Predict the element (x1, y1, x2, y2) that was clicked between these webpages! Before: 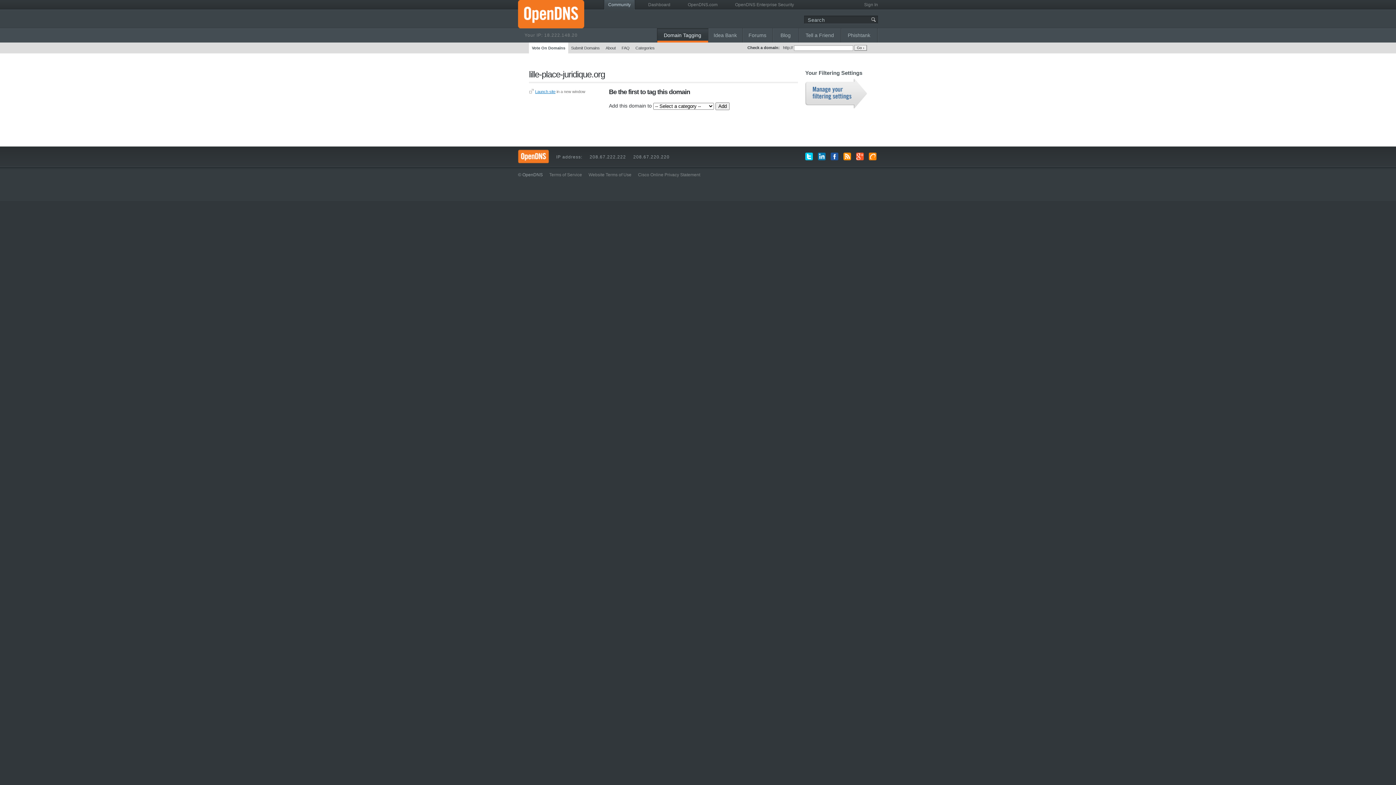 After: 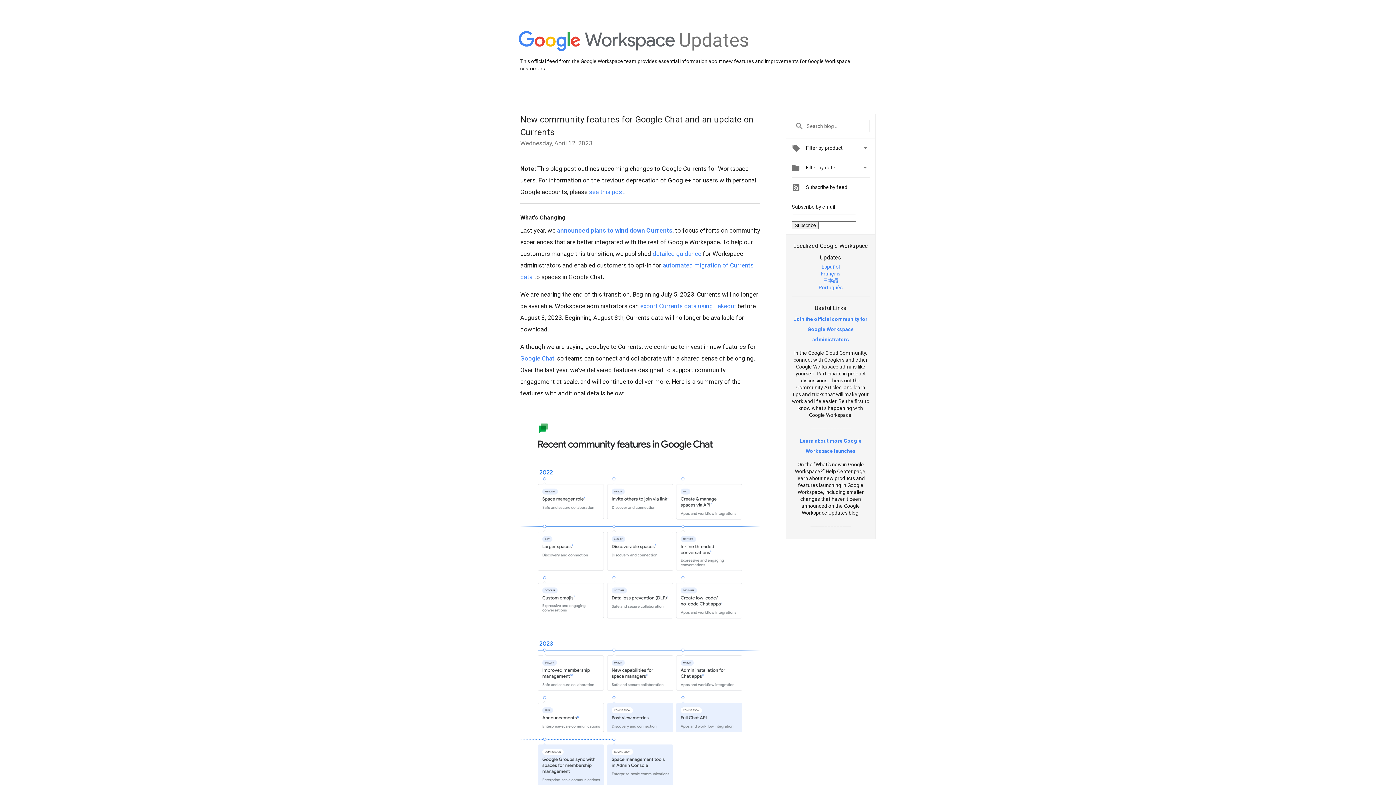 Action: bbox: (856, 152, 863, 161)